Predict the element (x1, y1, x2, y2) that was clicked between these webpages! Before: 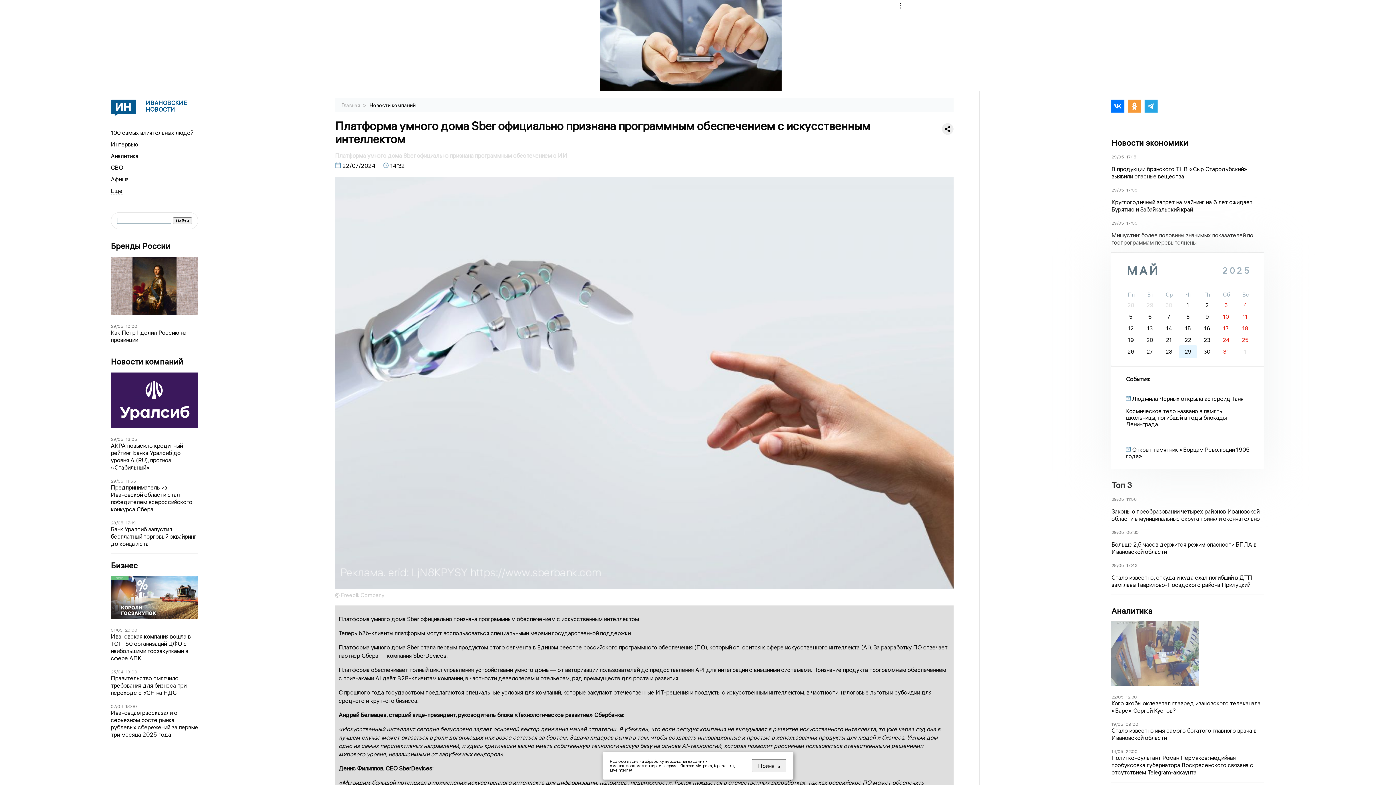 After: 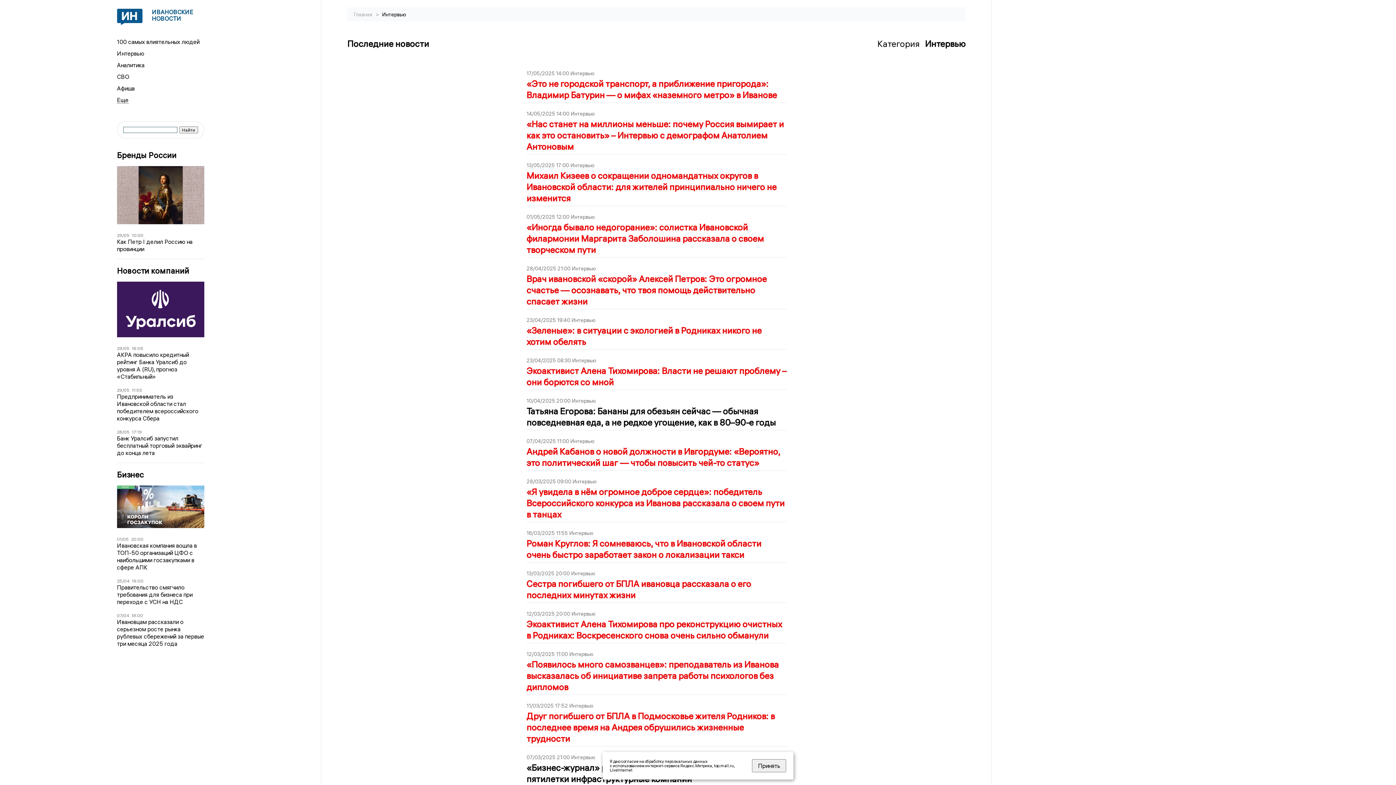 Action: label: Интервью bbox: (110, 140, 138, 148)